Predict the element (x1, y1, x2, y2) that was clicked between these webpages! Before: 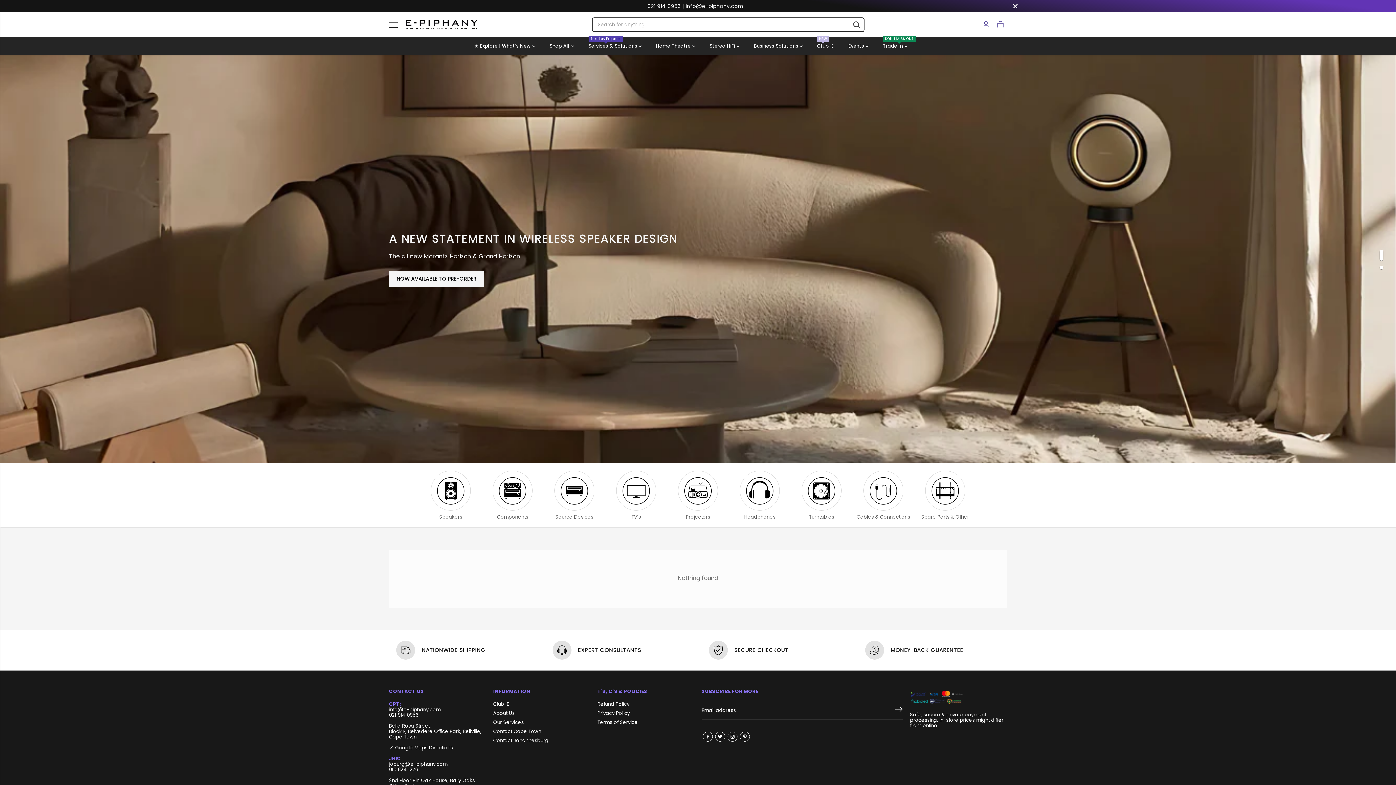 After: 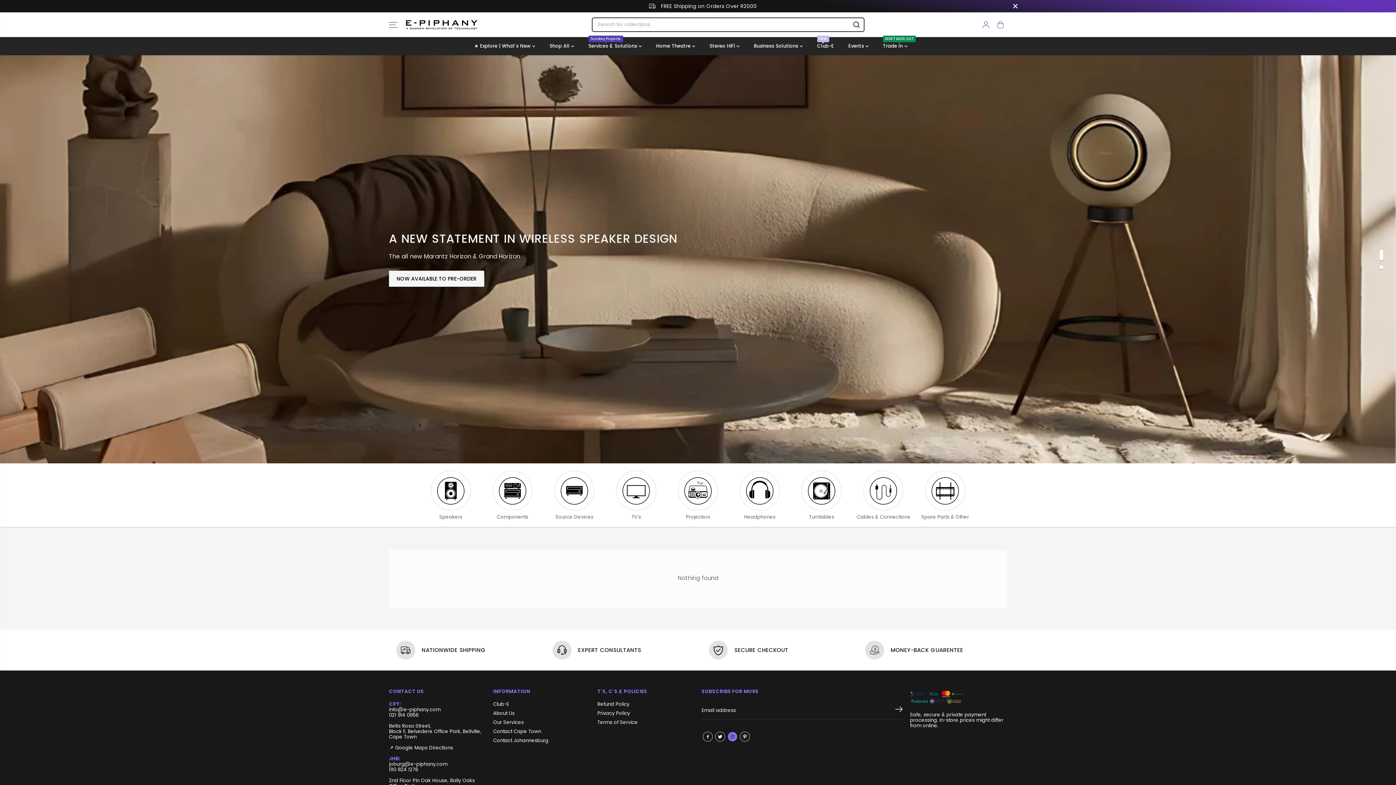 Action: bbox: (726, 731, 738, 743) label: Instagram